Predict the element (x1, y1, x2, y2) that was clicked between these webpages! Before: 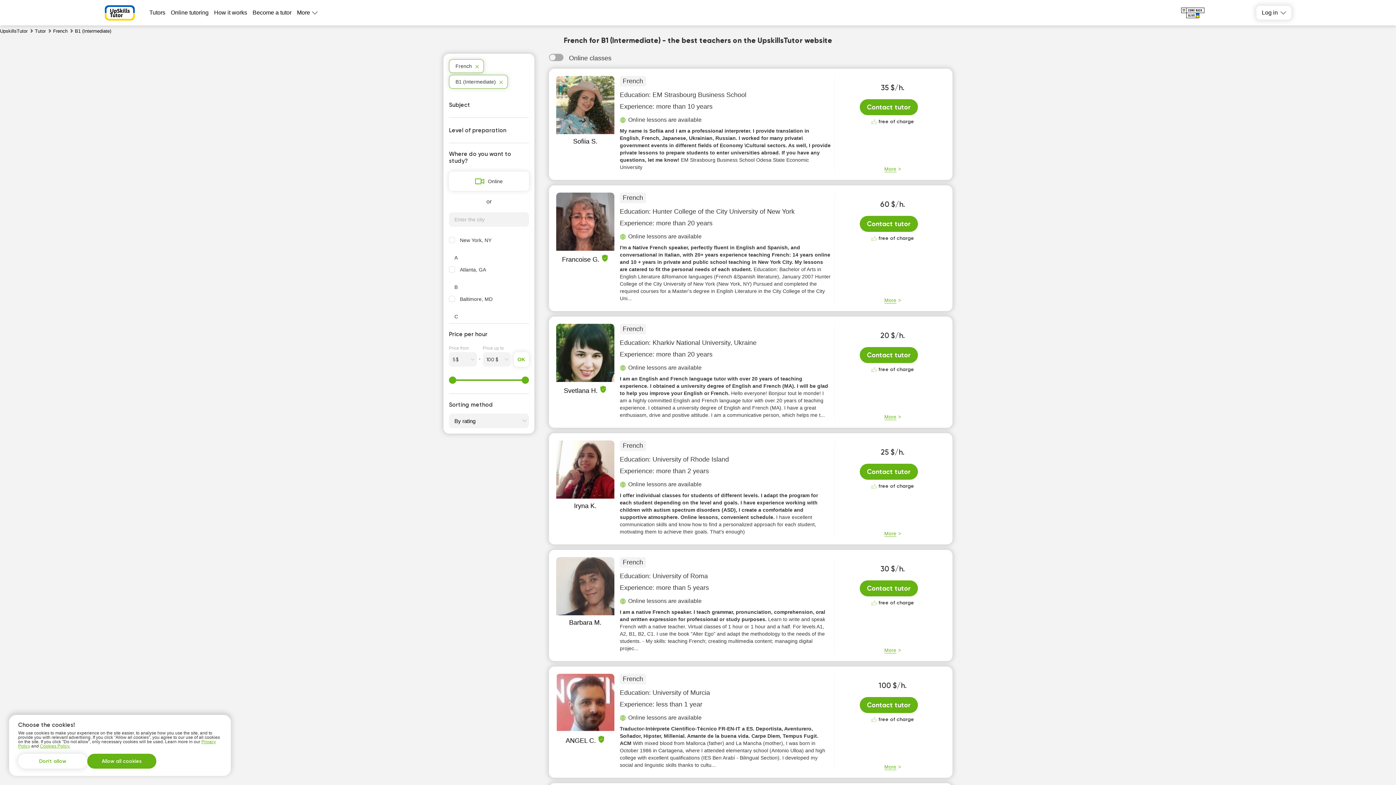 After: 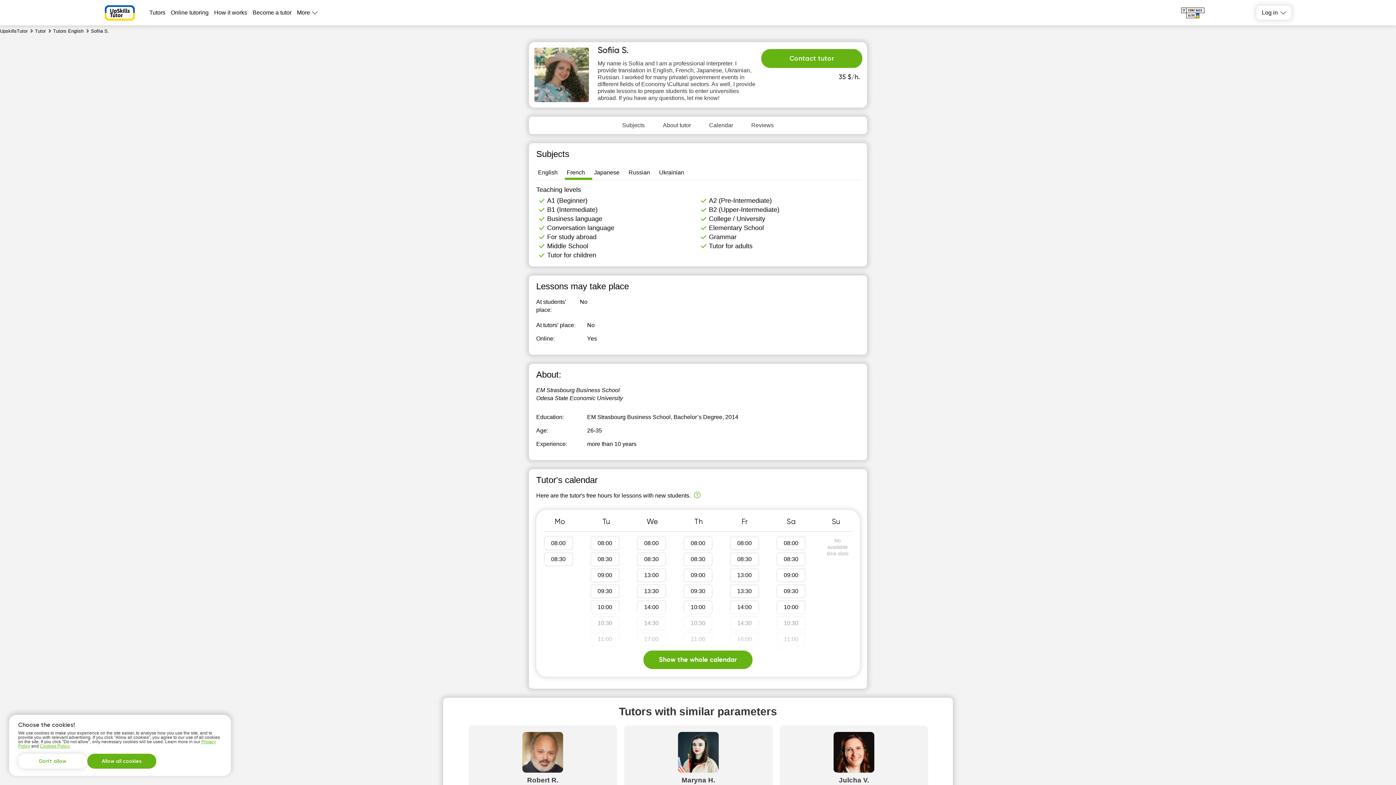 Action: label: Sofiia S. bbox: (573, 137, 597, 145)